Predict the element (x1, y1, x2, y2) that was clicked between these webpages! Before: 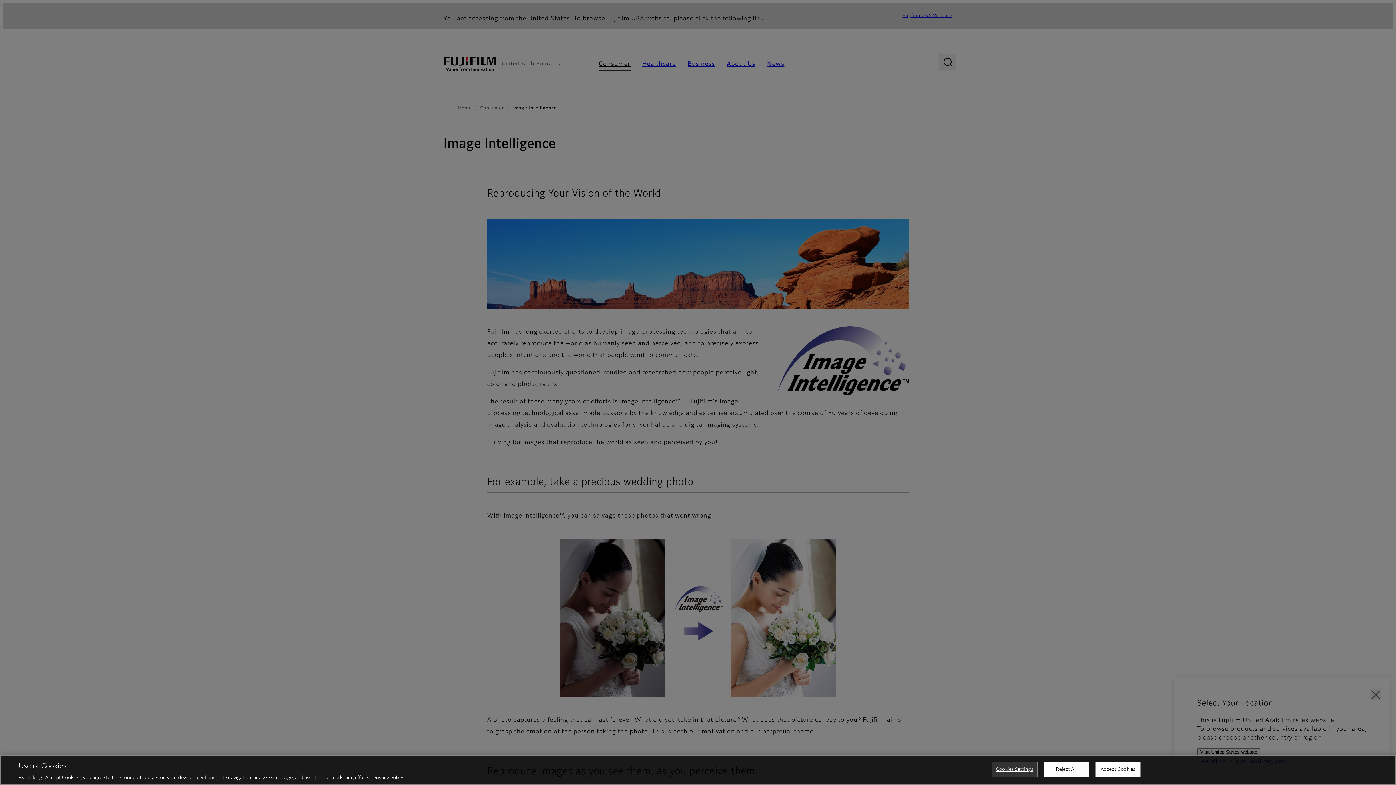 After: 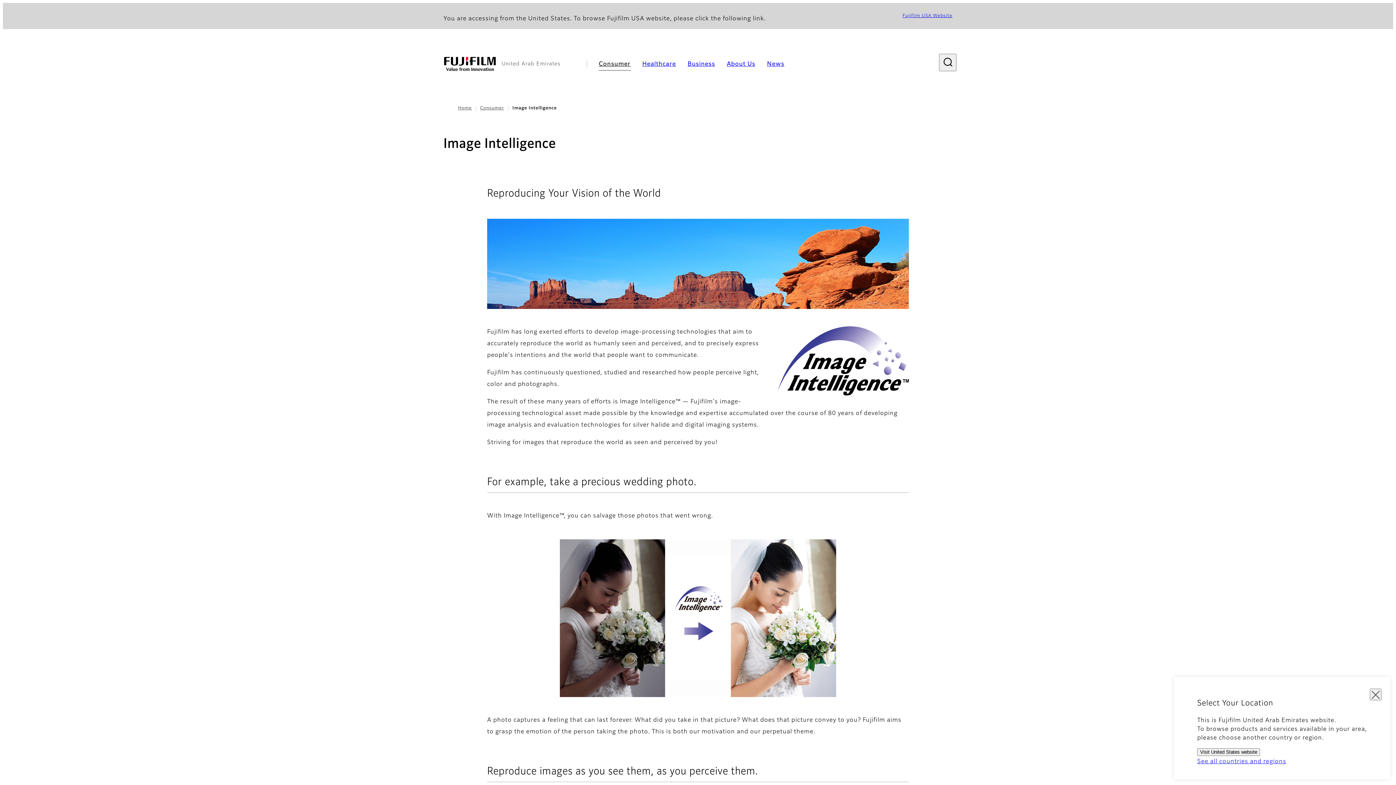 Action: bbox: (1043, 762, 1089, 777) label: Reject All